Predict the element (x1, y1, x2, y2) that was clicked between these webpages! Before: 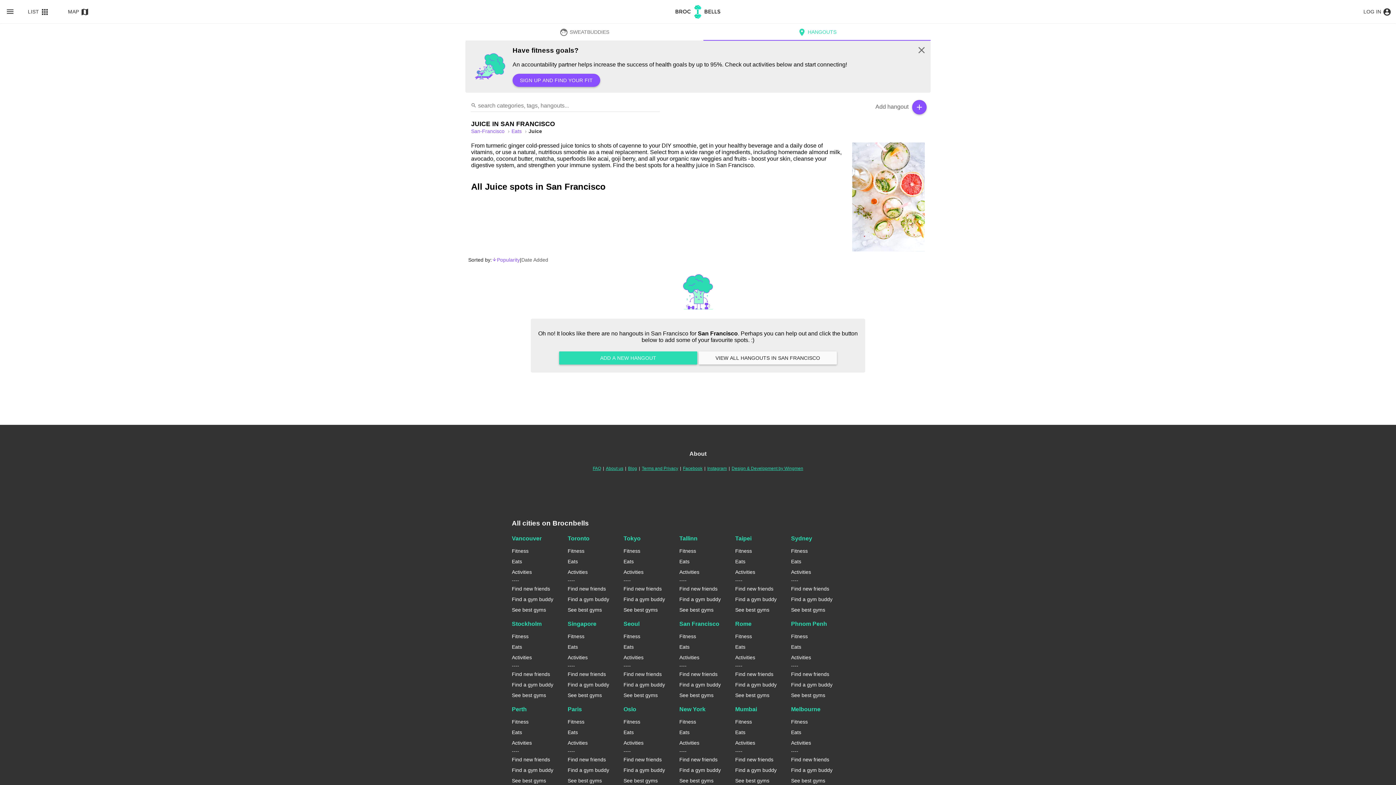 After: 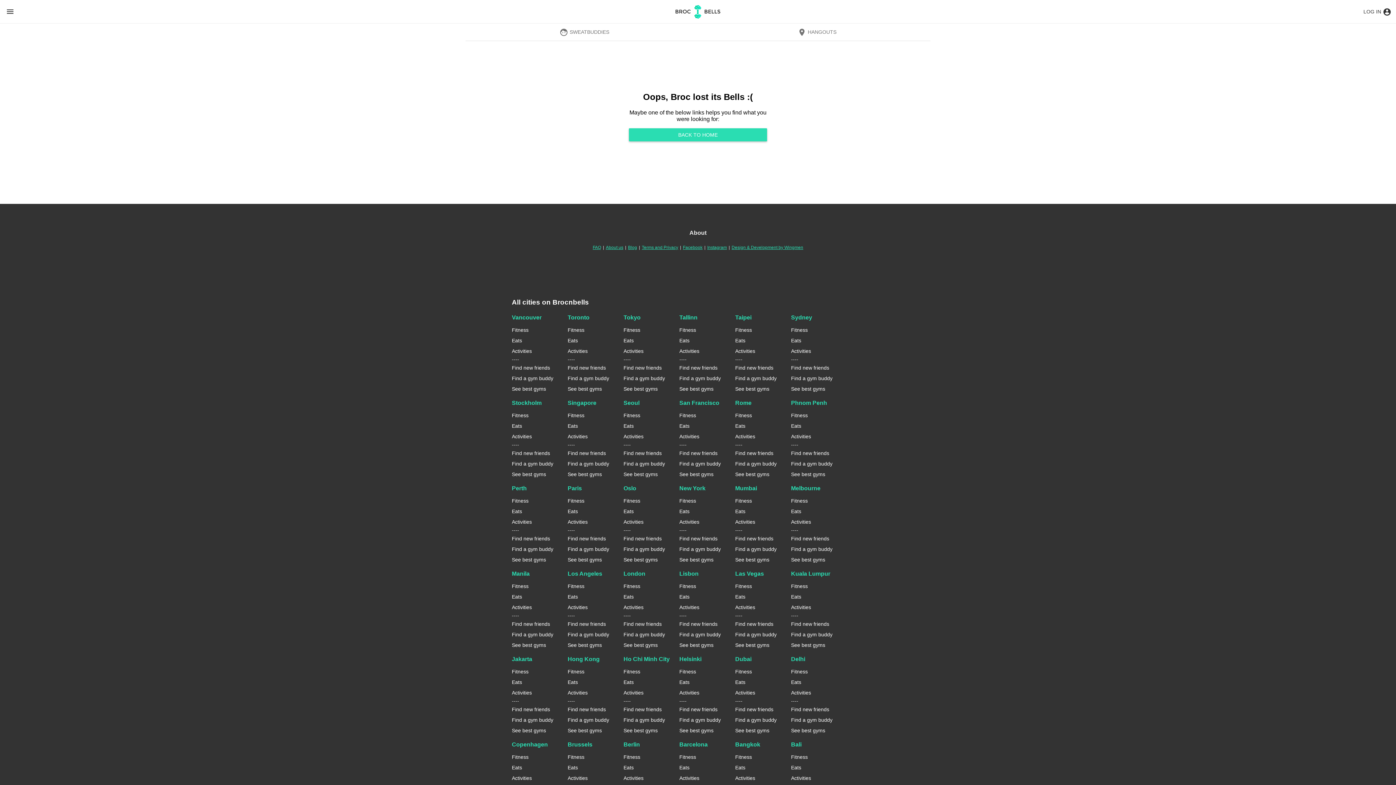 Action: label: Find new friends bbox: (791, 583, 829, 594)